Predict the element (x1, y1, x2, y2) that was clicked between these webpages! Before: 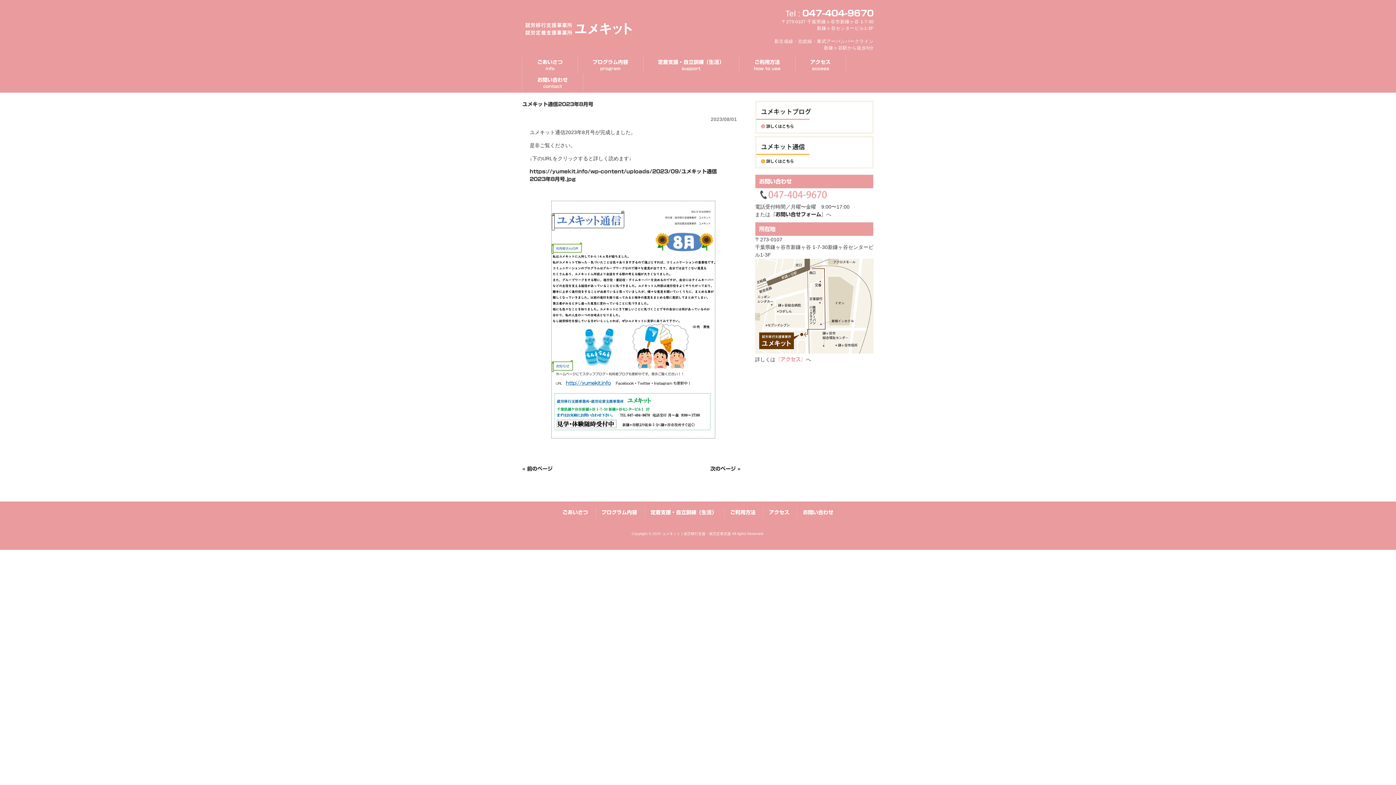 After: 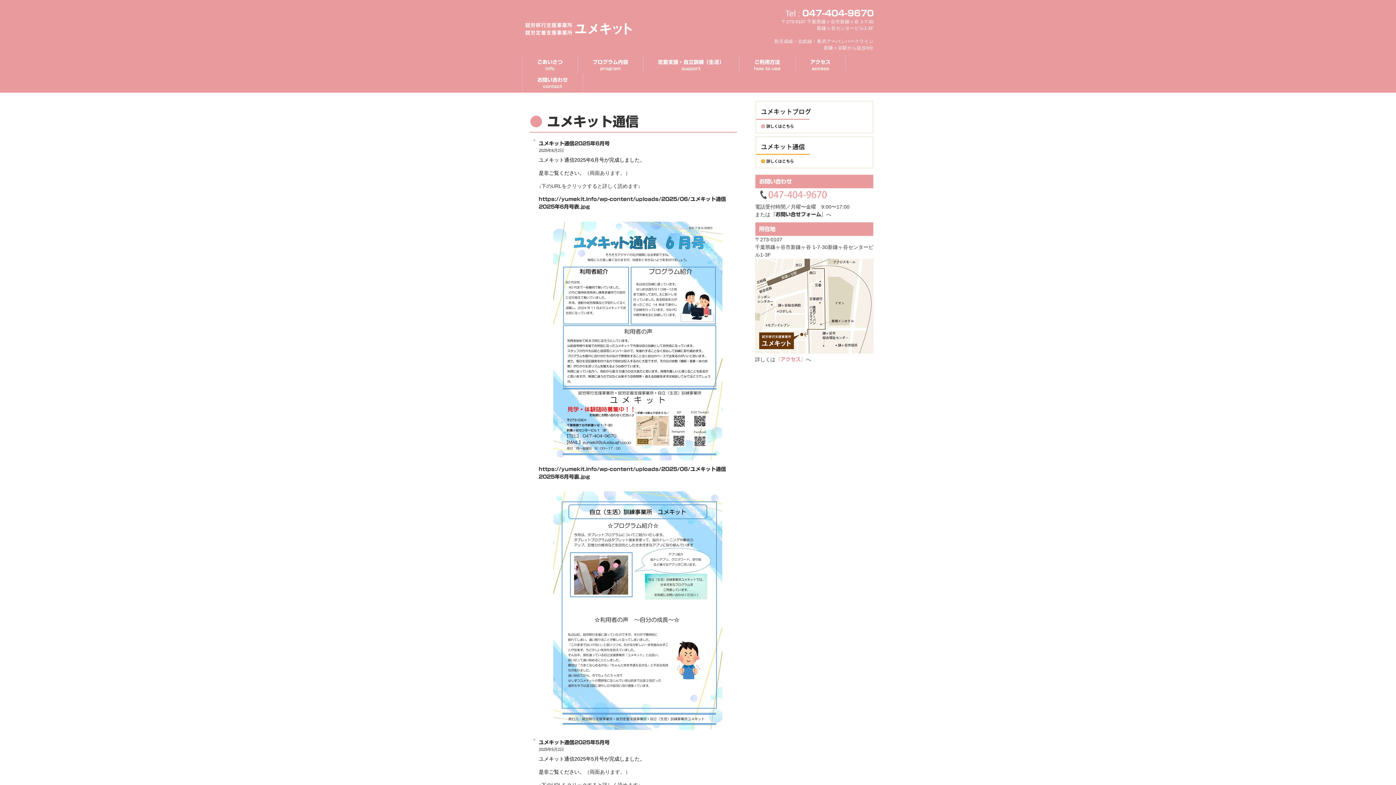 Action: bbox: (755, 135, 873, 170)